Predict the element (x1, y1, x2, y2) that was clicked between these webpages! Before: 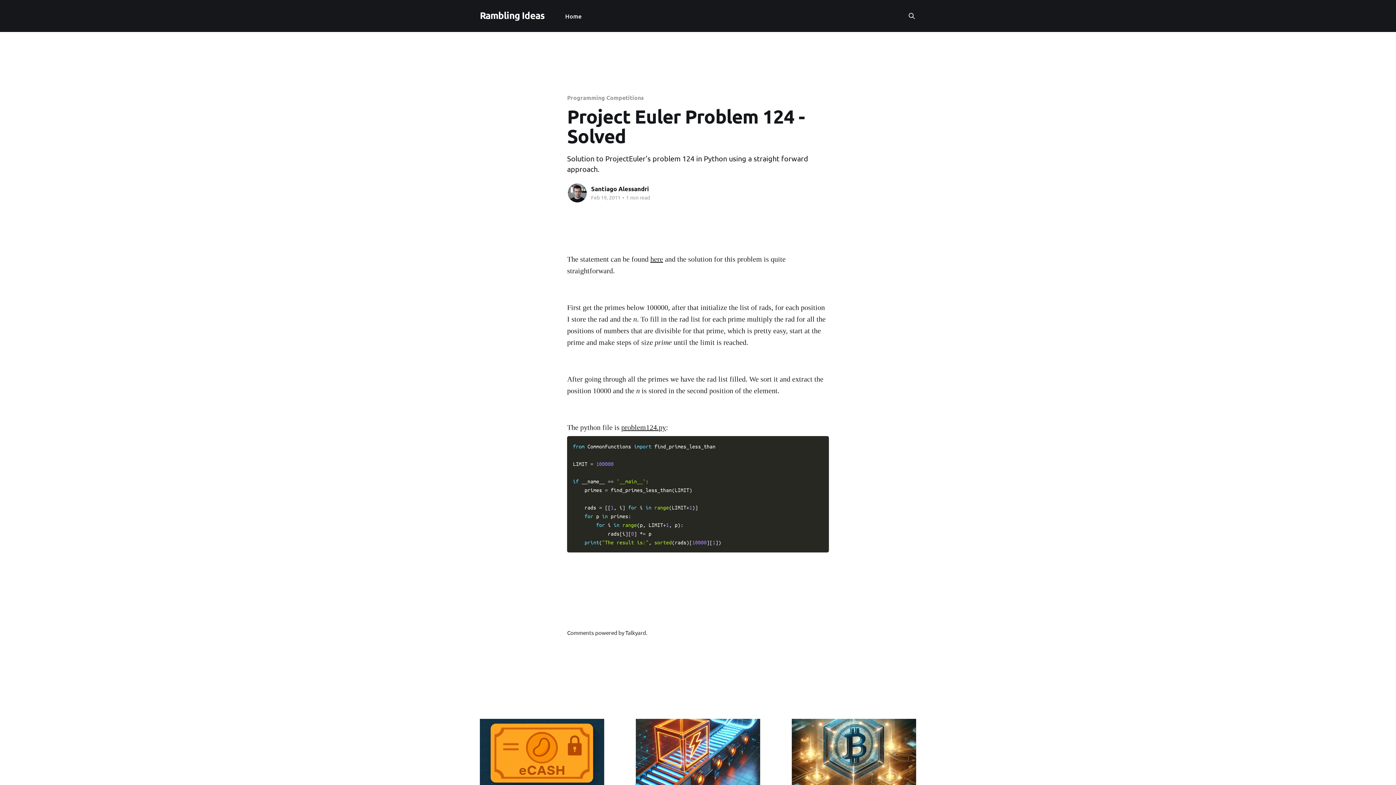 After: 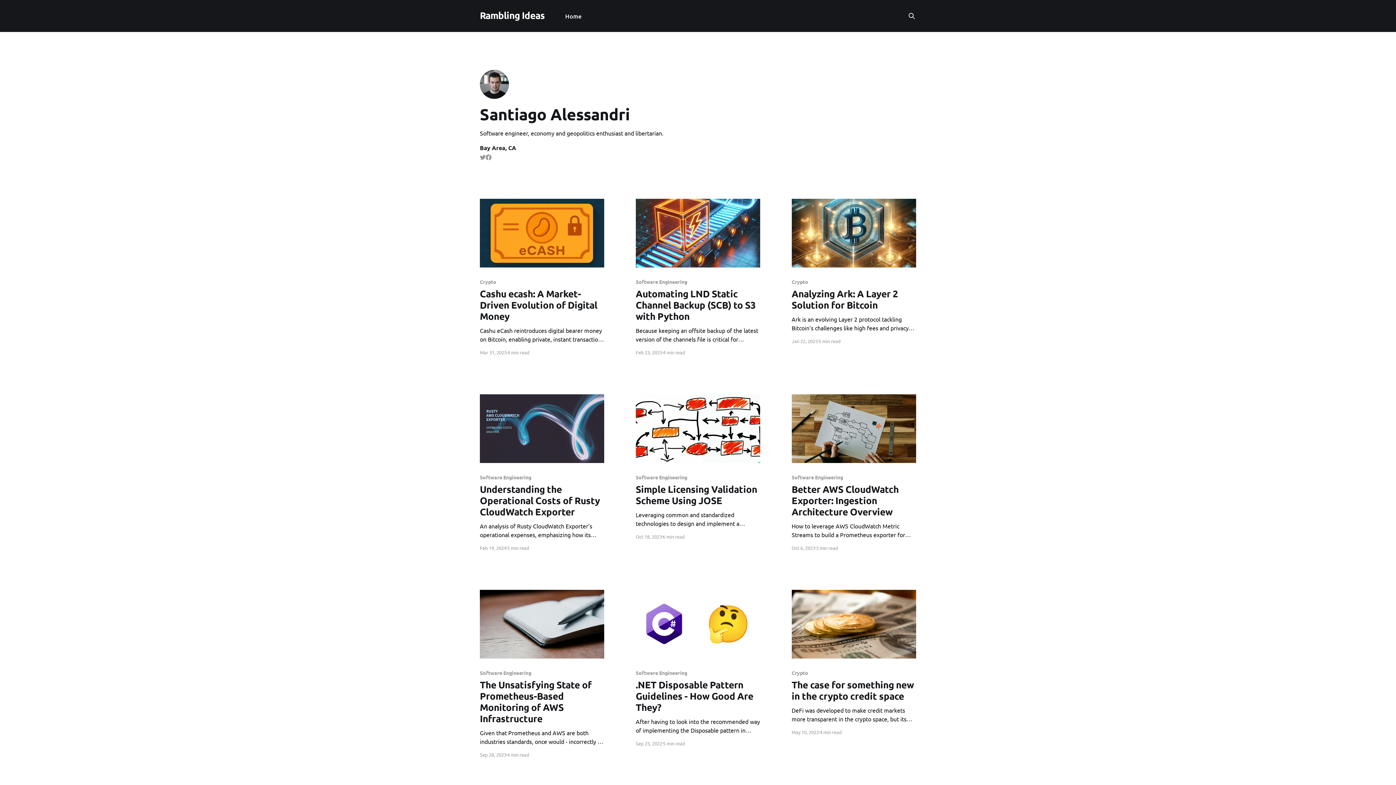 Action: label: Santiago Alessandri bbox: (591, 185, 649, 192)